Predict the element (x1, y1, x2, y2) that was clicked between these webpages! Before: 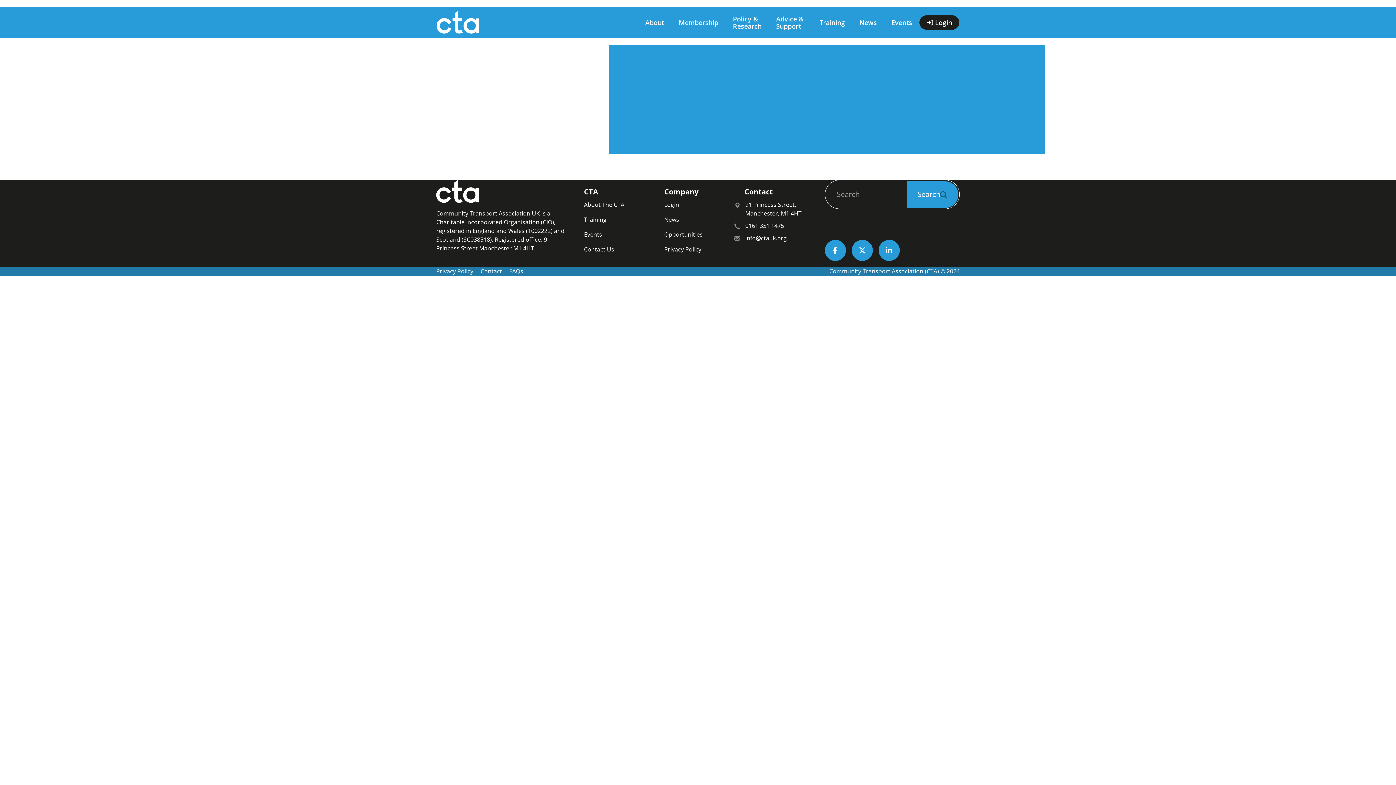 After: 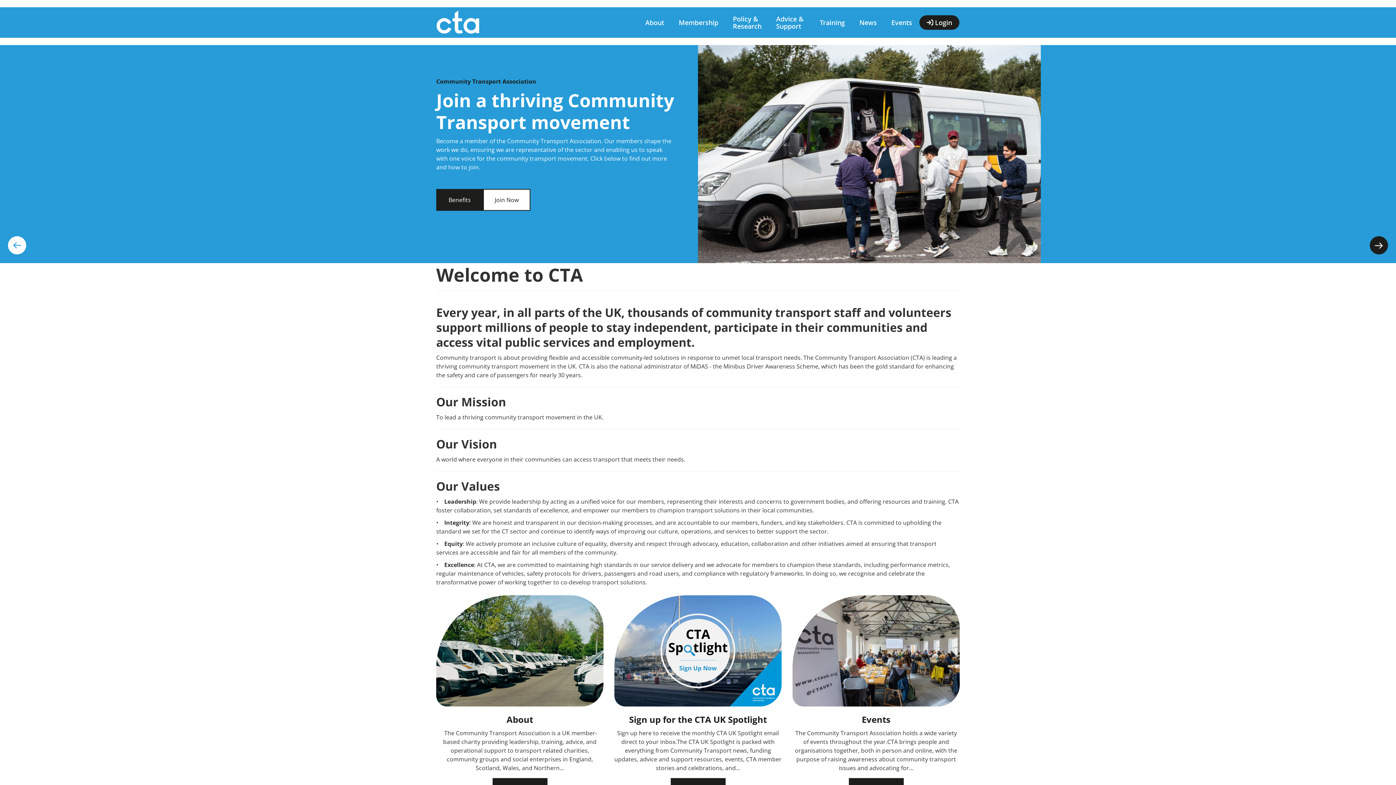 Action: bbox: (436, 10, 638, 34)